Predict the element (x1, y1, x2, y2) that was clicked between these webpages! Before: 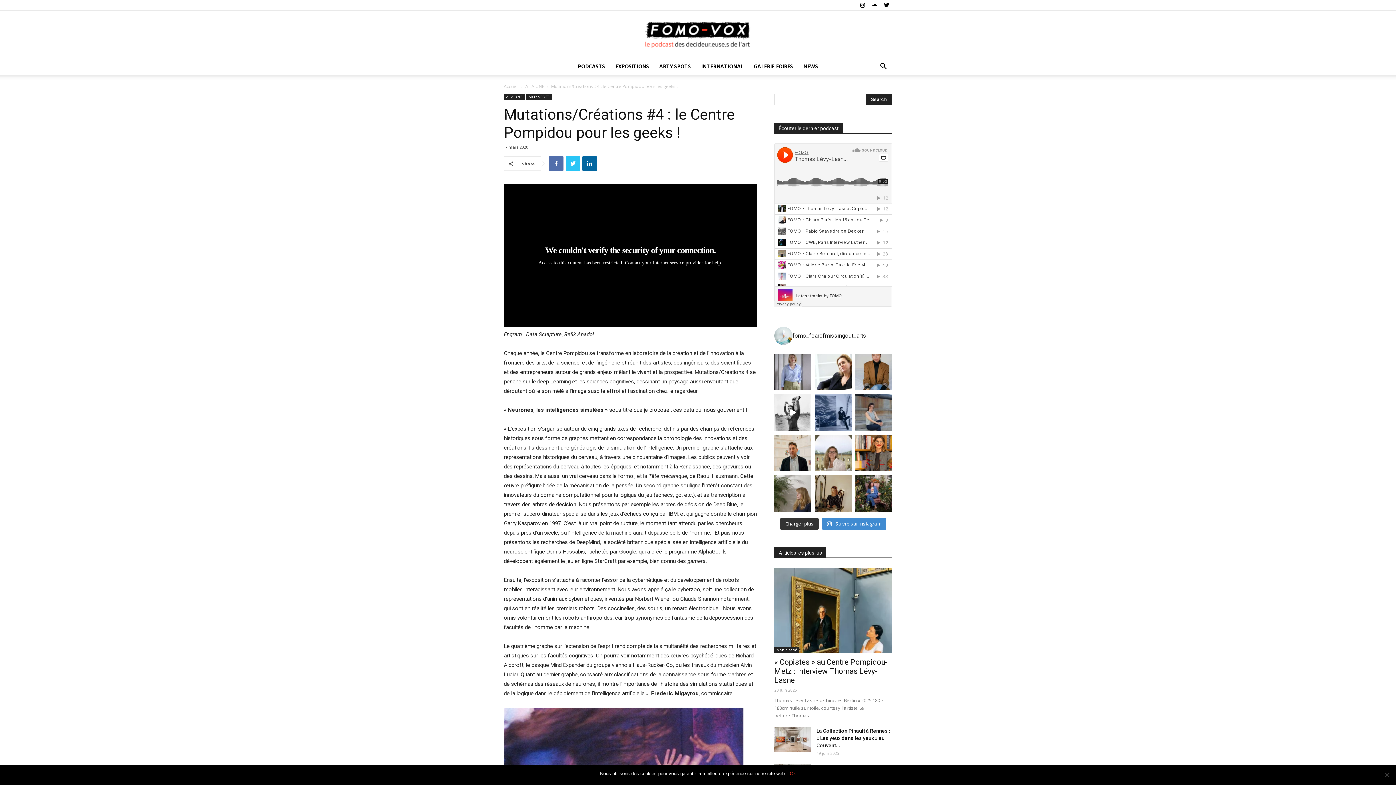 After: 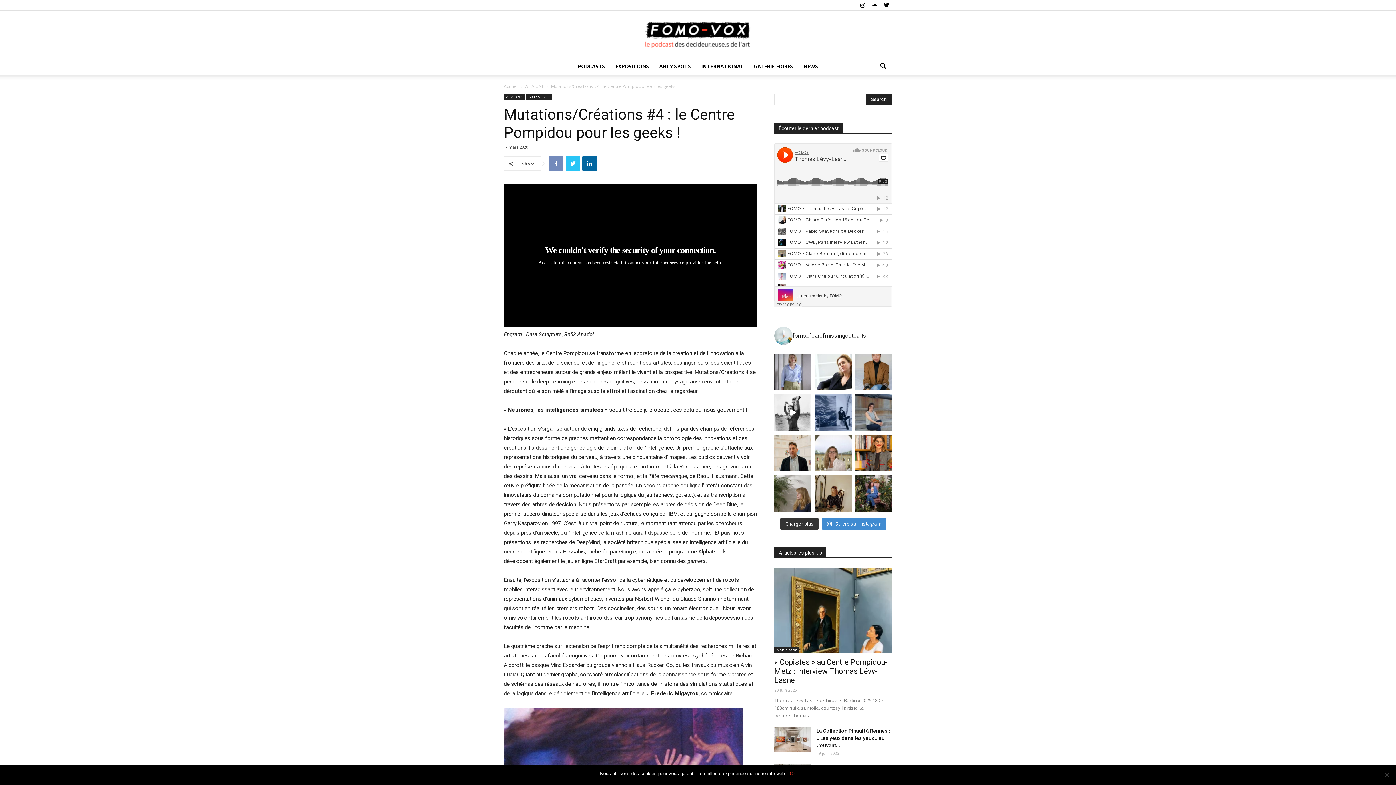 Action: bbox: (549, 156, 563, 170)